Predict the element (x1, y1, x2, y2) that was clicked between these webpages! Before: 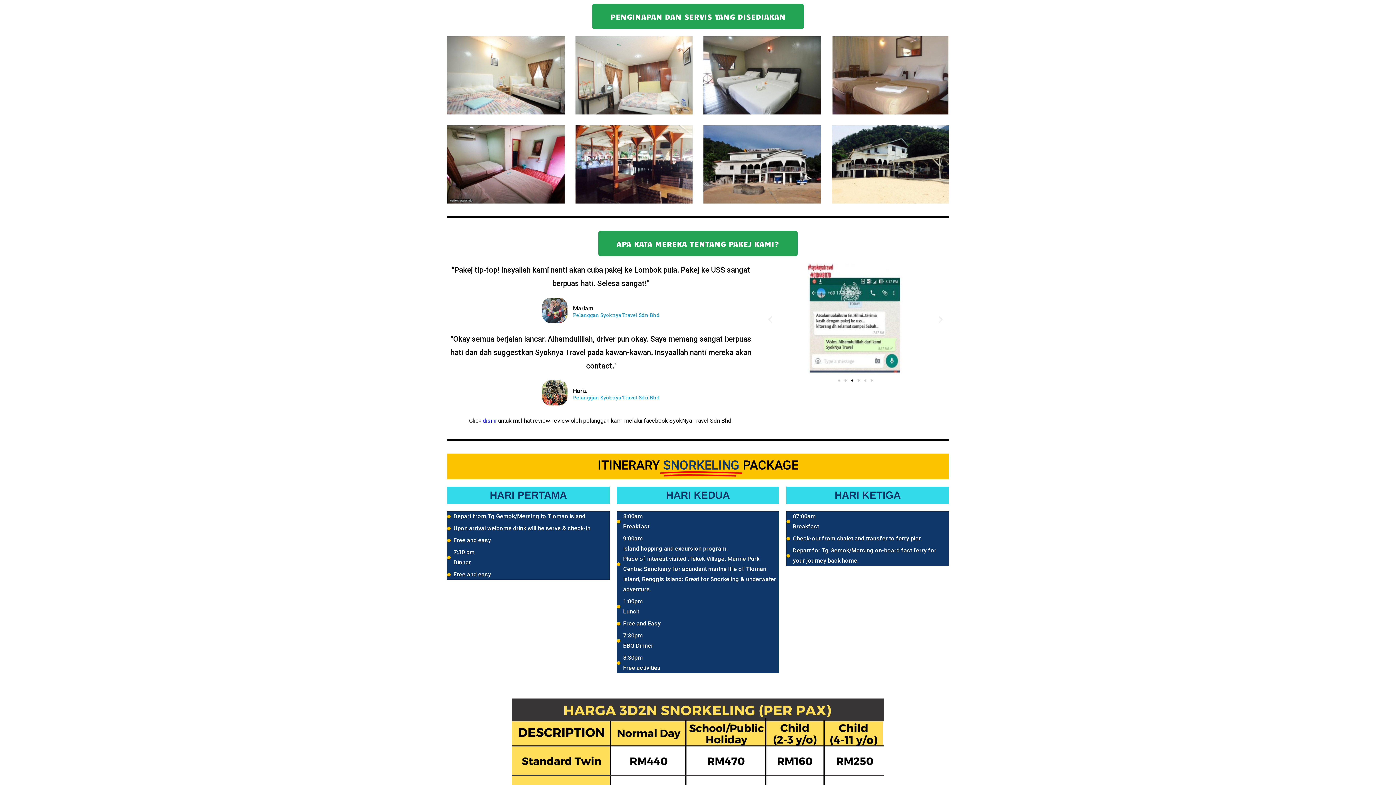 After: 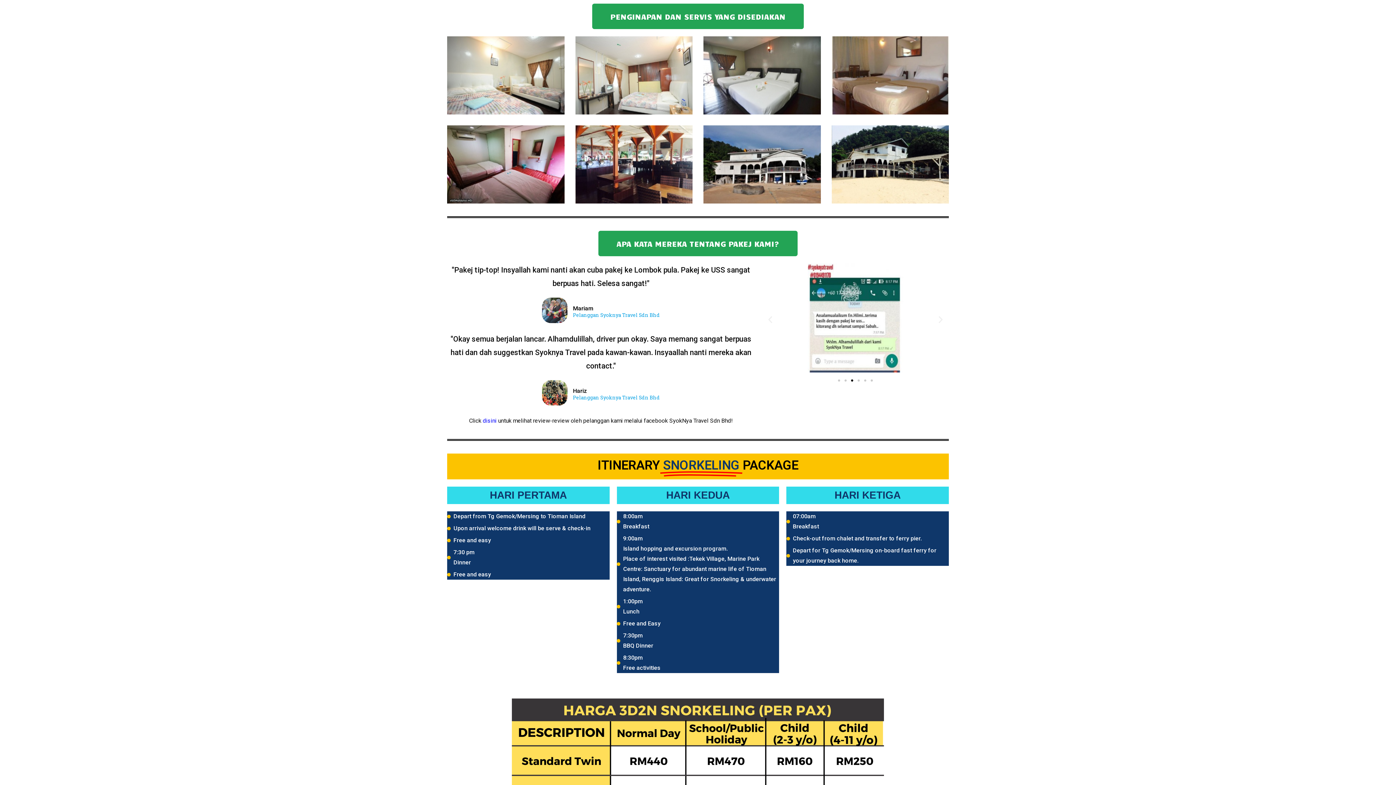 Action: bbox: (592, 3, 804, 29) label: PENGINAPAN DAN SERVIS YANG DISEDIAKAN